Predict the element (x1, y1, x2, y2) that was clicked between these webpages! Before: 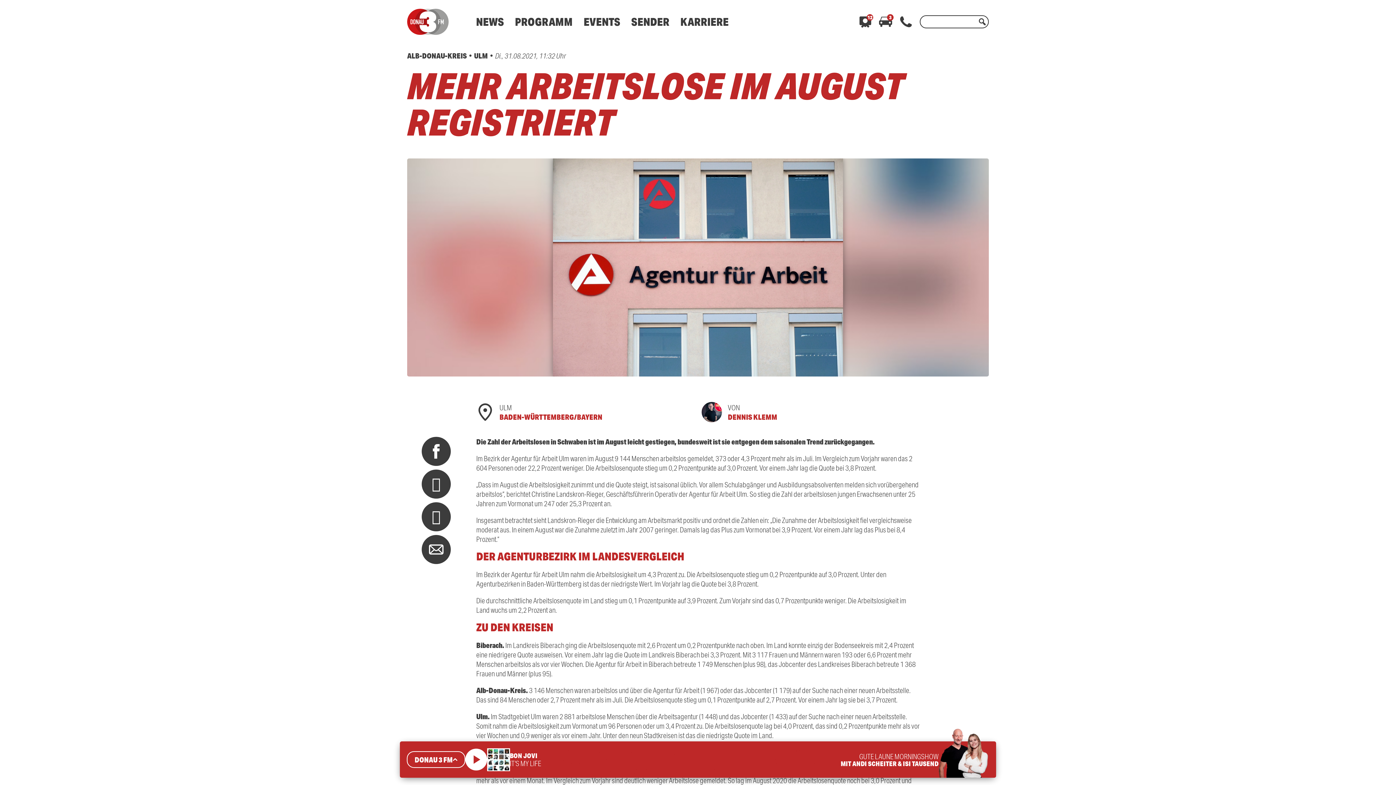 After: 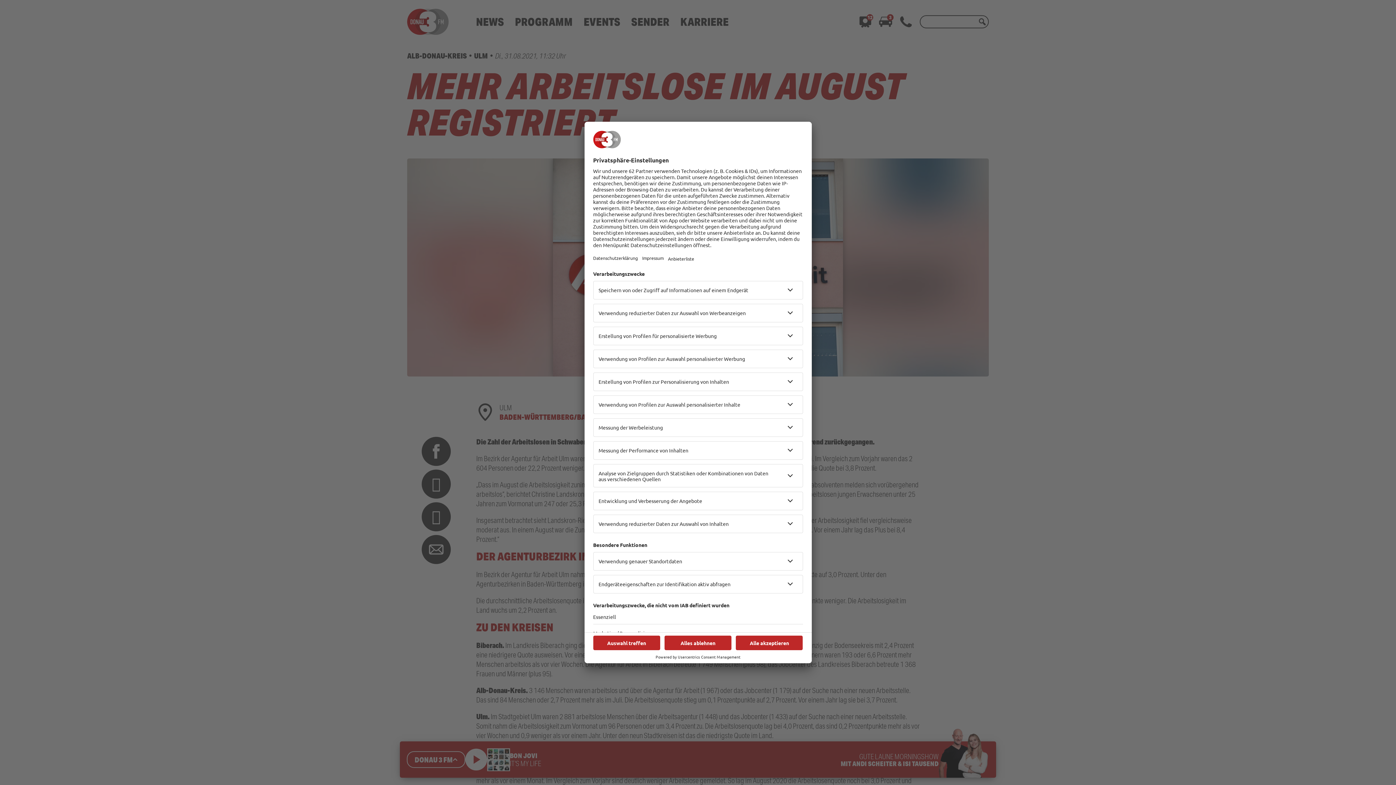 Action: label: SENDER bbox: (631, 14, 669, 28)